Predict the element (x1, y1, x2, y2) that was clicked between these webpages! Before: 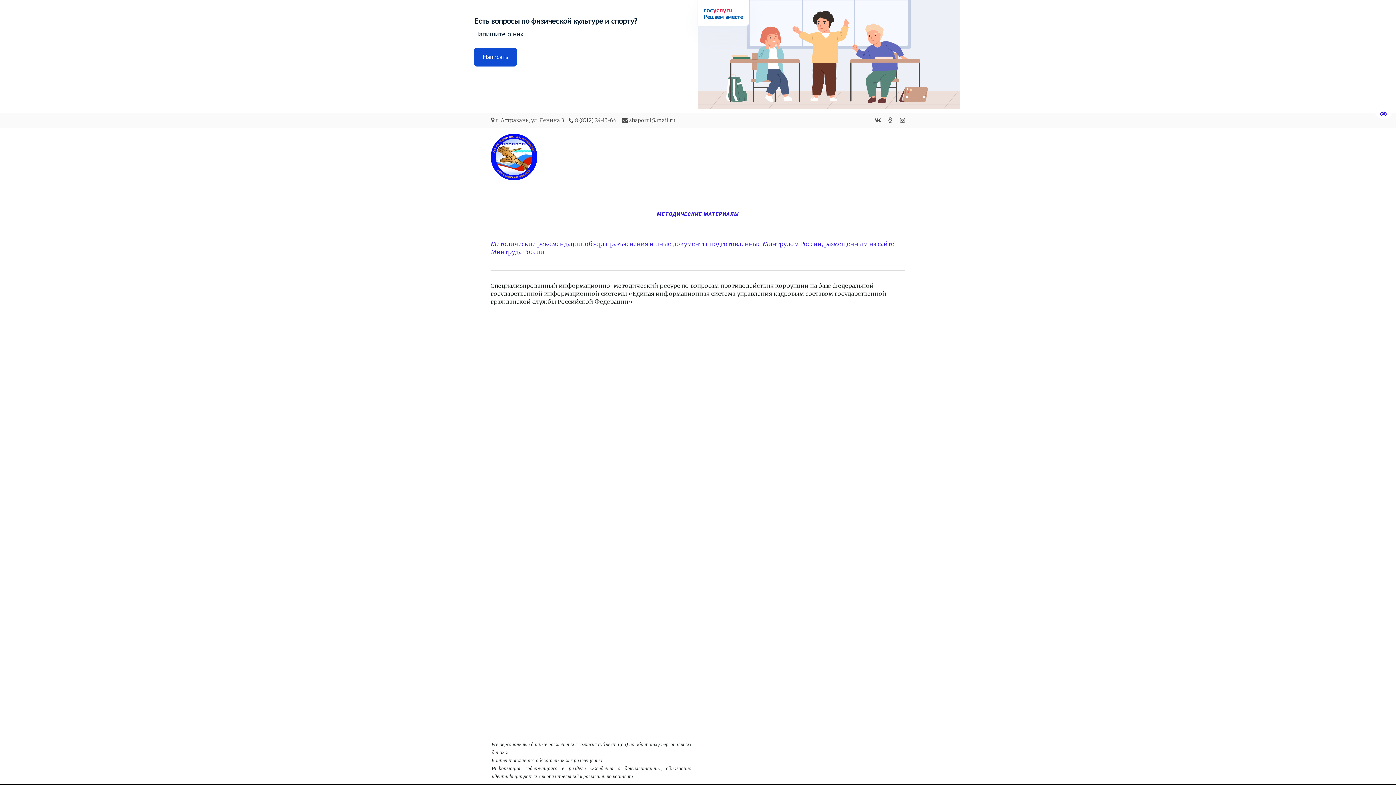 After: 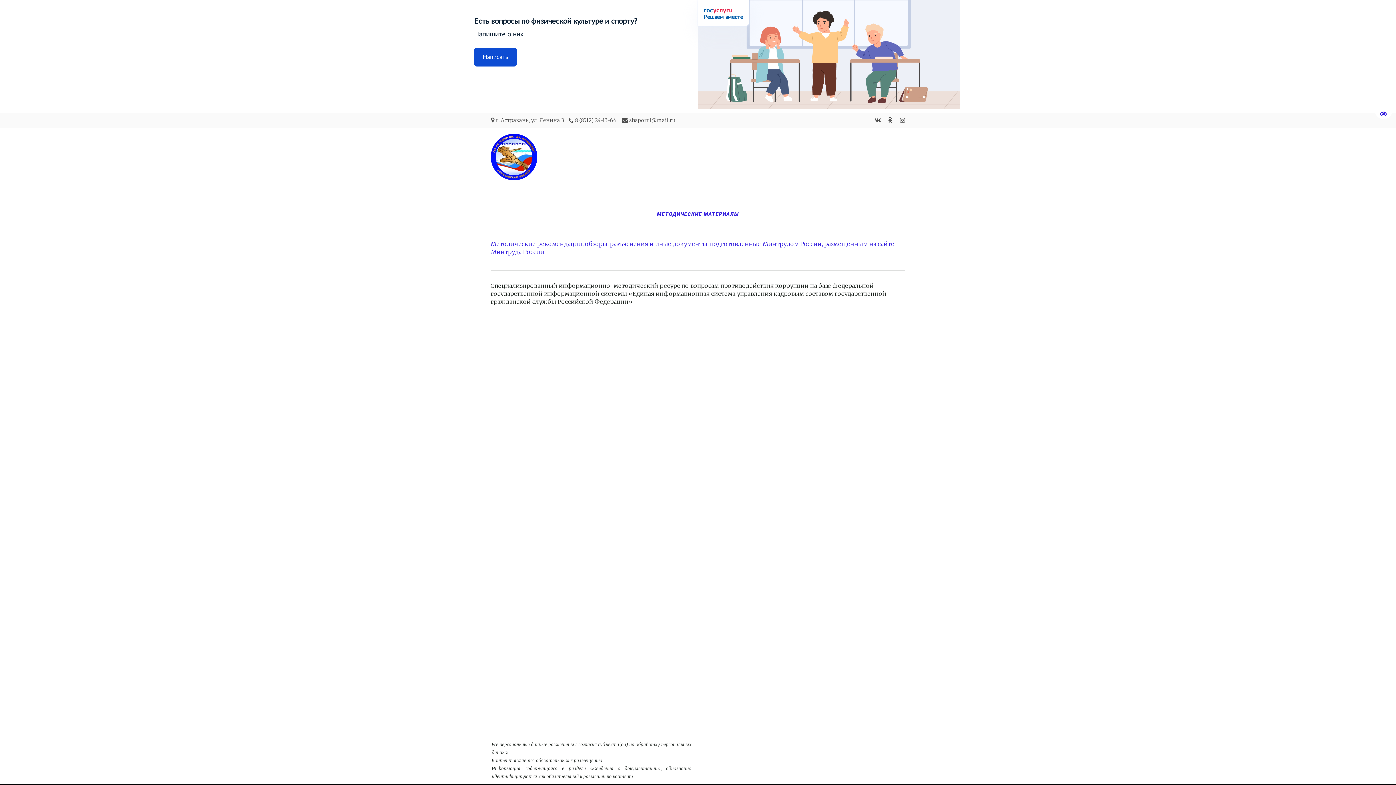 Action: bbox: (887, 113, 893, 126)